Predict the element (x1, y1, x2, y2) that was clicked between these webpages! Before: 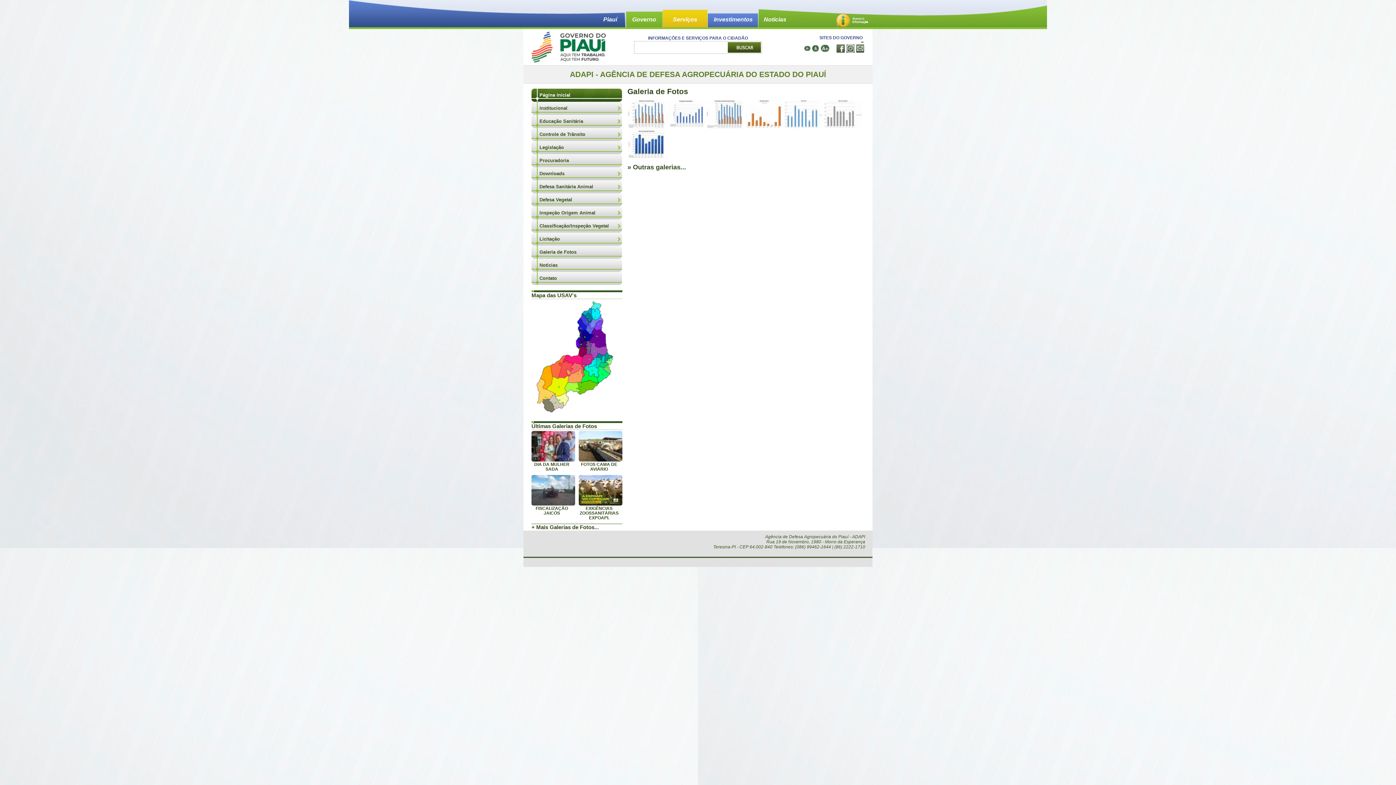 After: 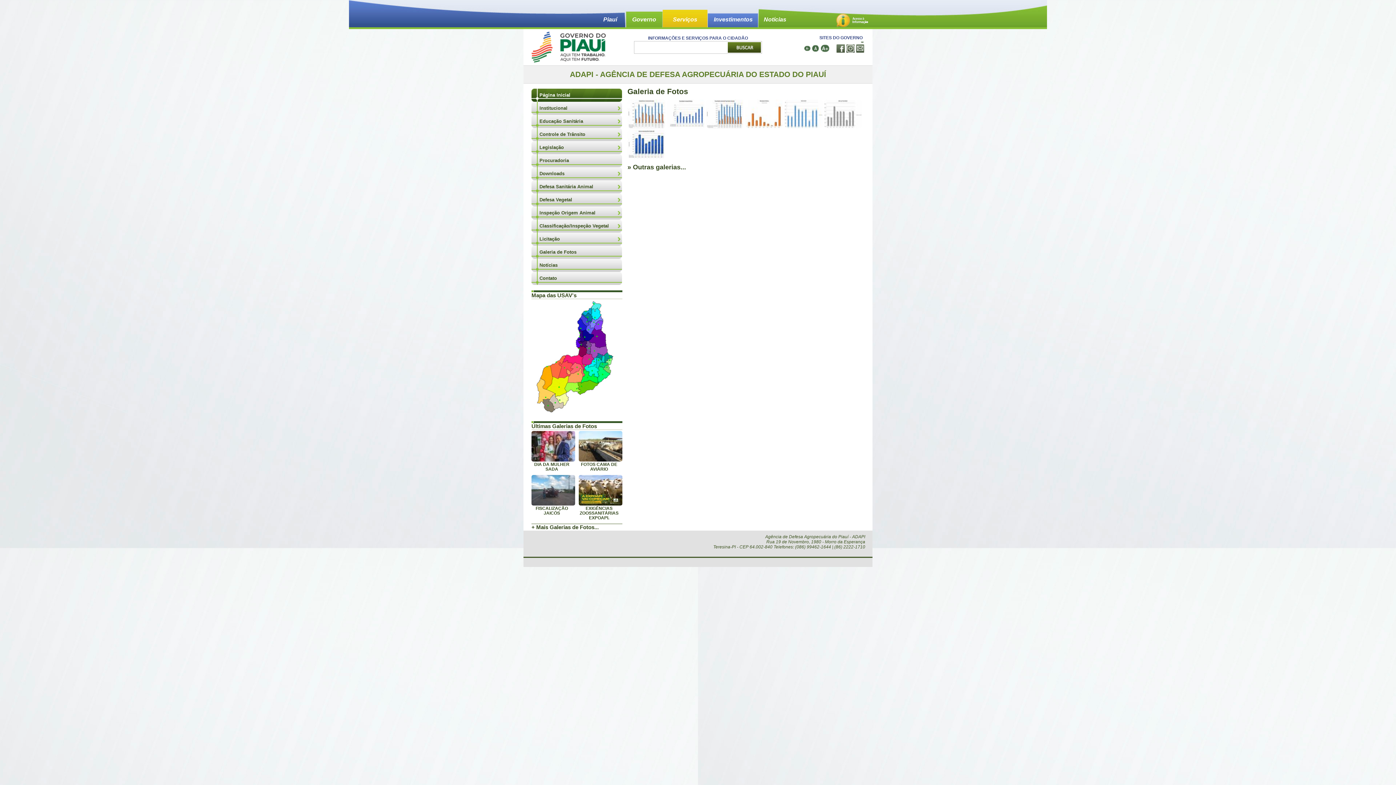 Action: bbox: (764, 16, 786, 22) label: Notícias